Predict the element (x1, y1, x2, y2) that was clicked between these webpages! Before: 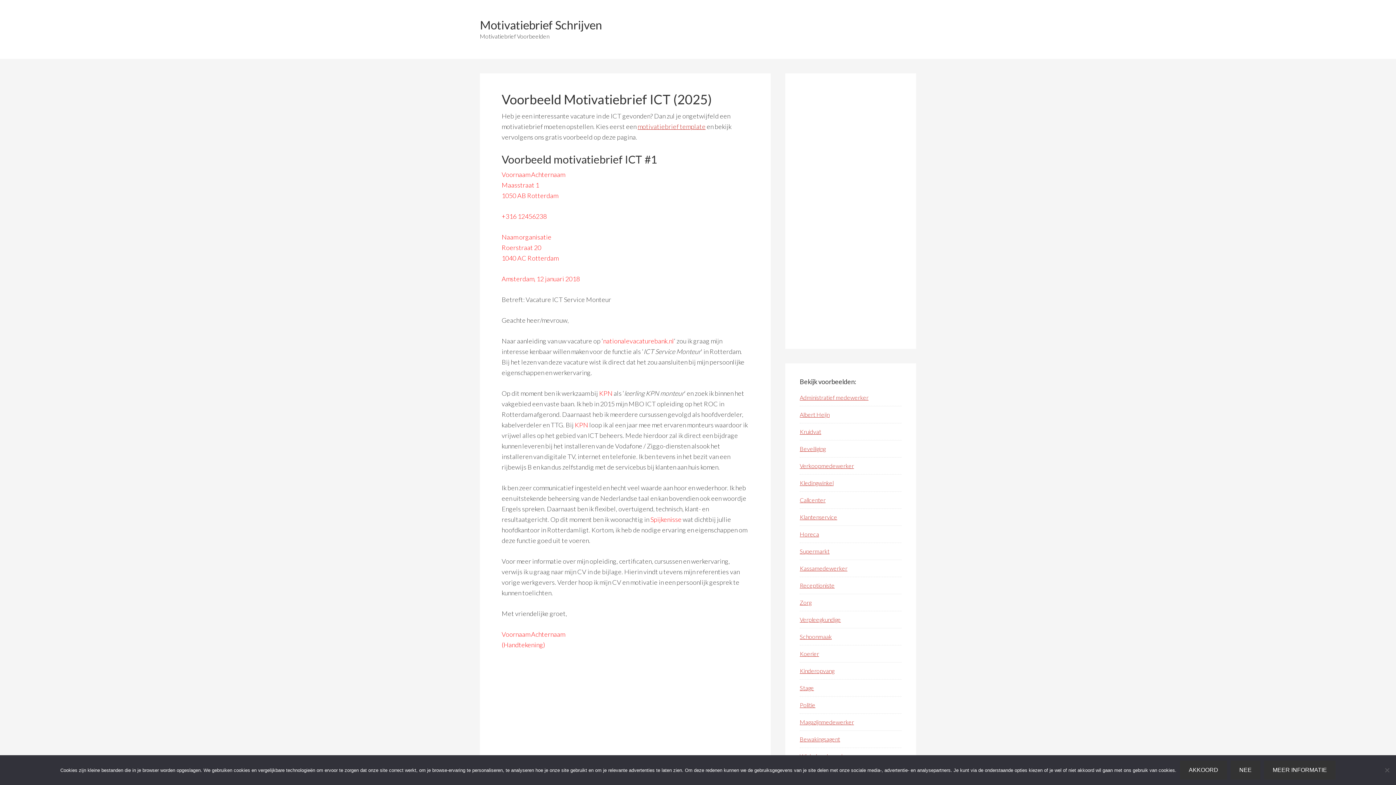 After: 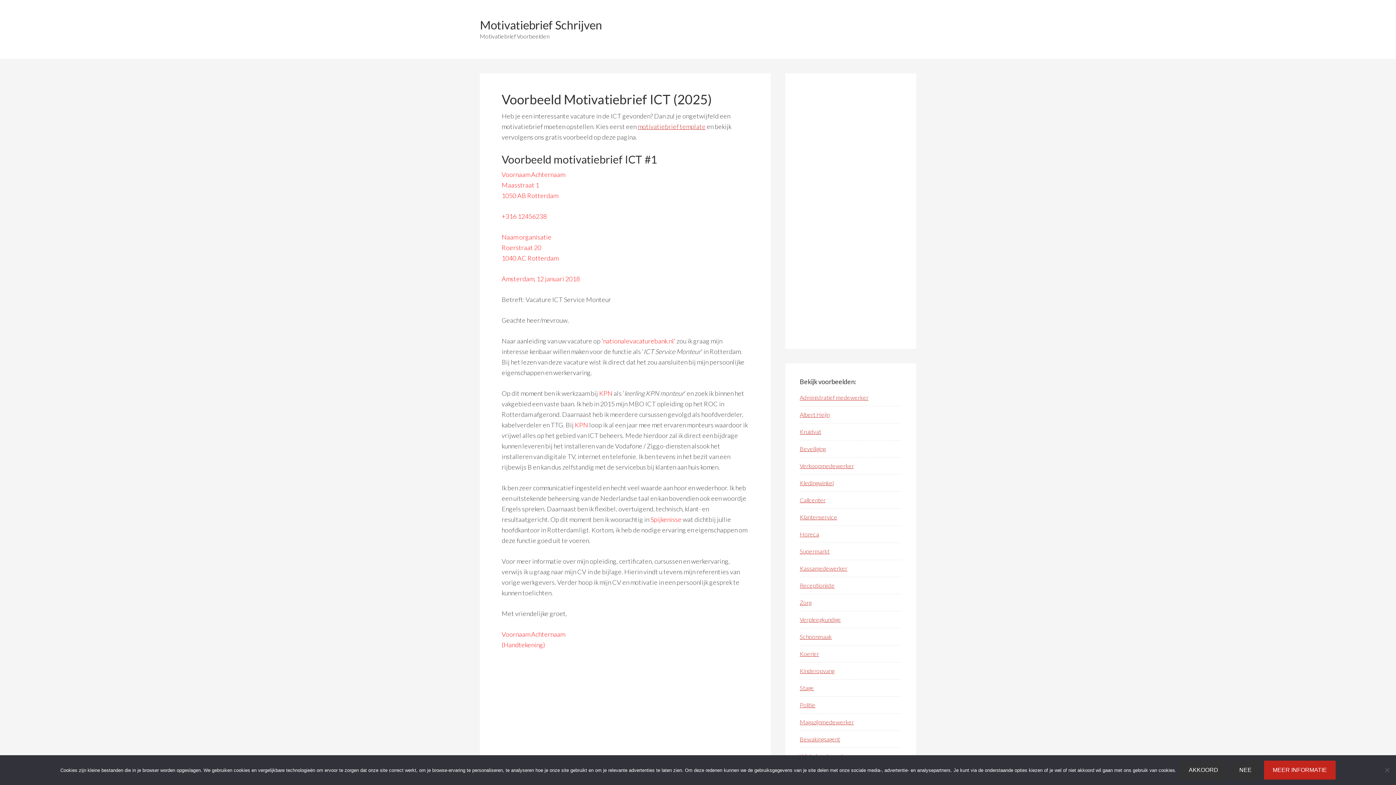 Action: label: Meer informatie bbox: (1264, 761, 1336, 780)